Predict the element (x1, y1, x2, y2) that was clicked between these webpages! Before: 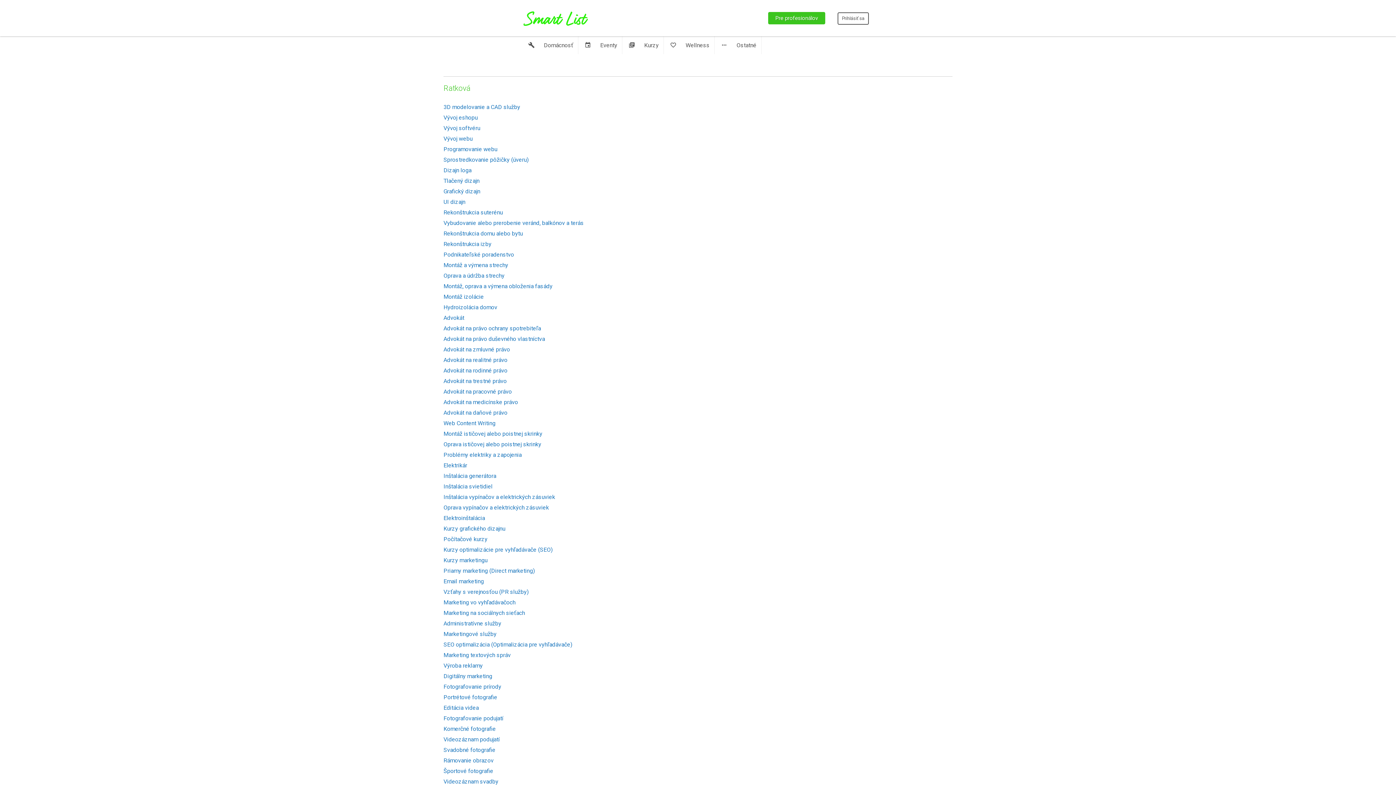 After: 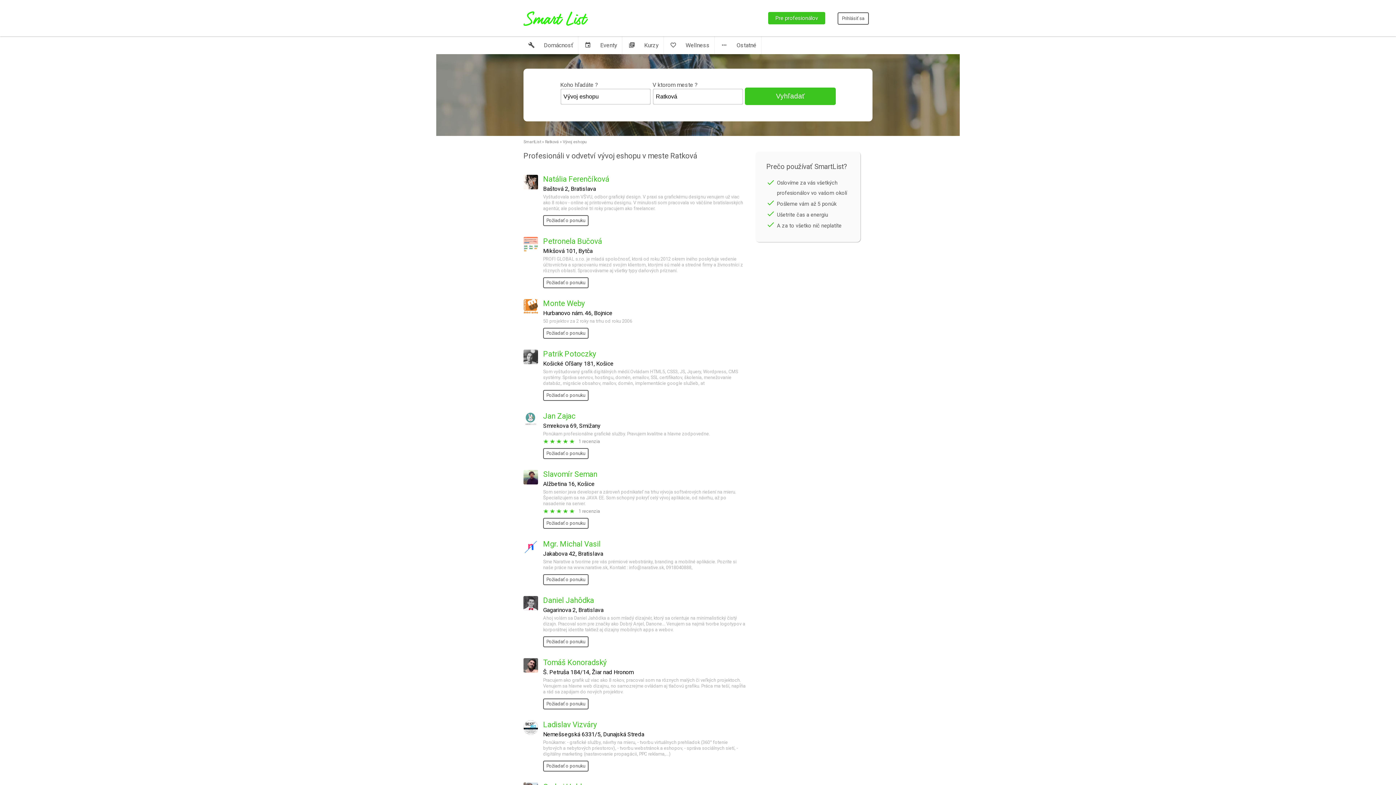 Action: label: Vývoj eshopu bbox: (443, 114, 952, 121)